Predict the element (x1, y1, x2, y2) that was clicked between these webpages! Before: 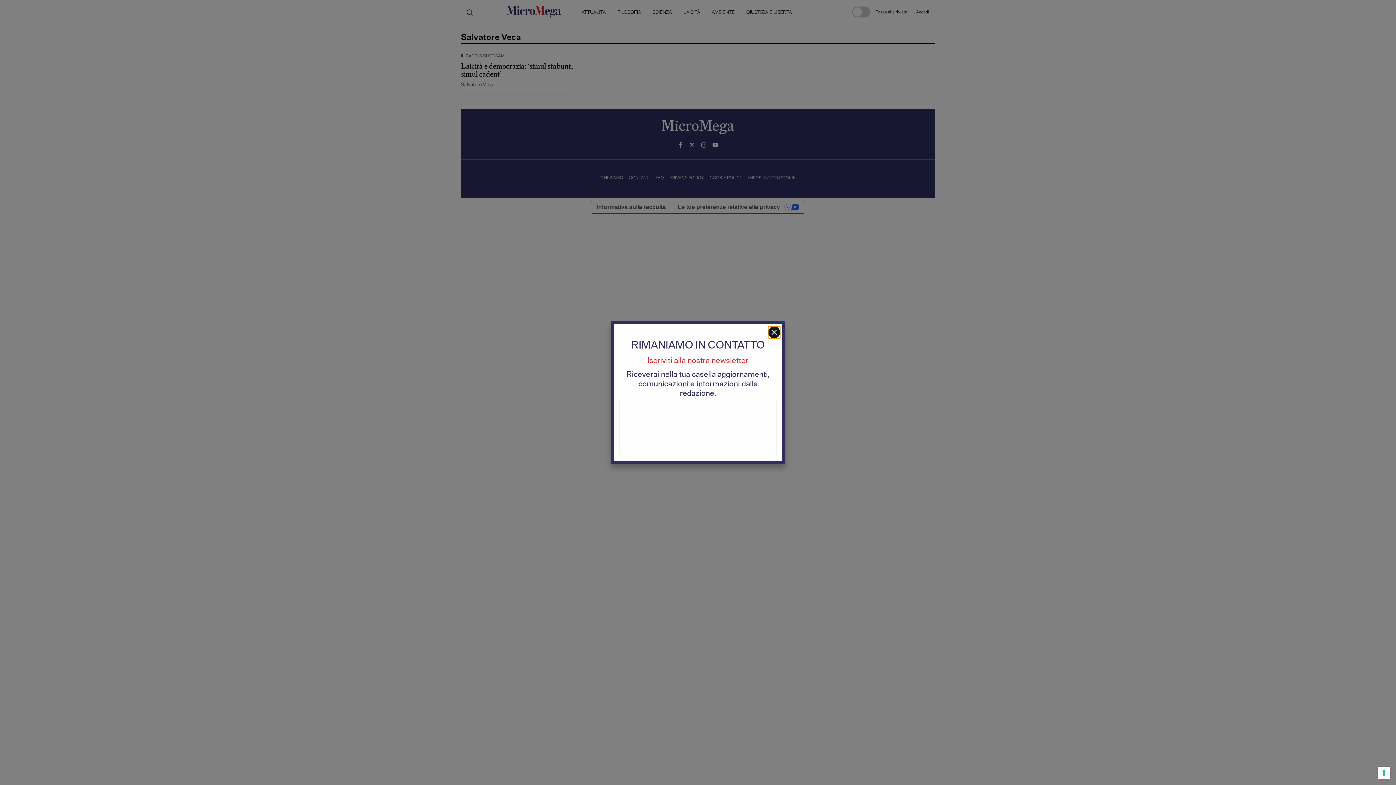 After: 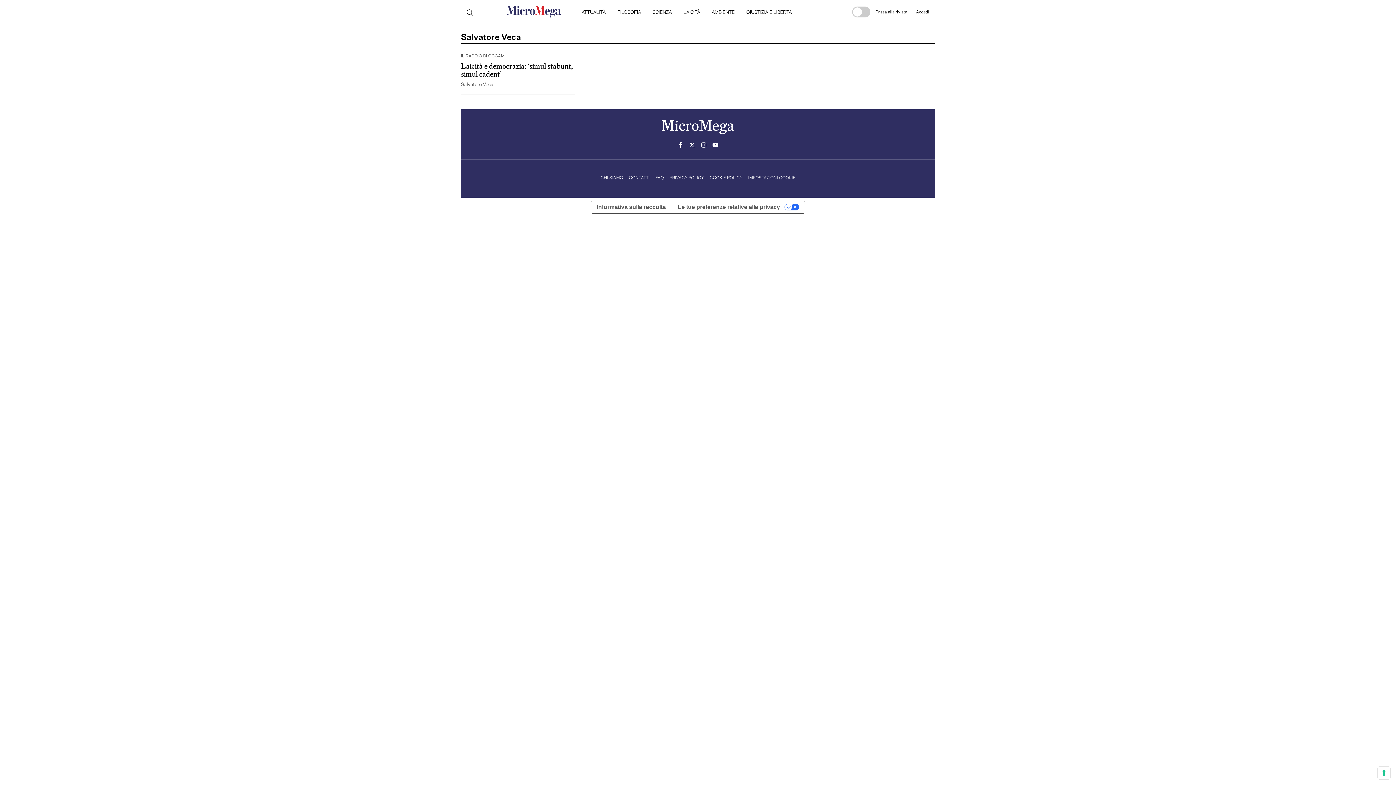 Action: bbox: (768, 326, 780, 338)